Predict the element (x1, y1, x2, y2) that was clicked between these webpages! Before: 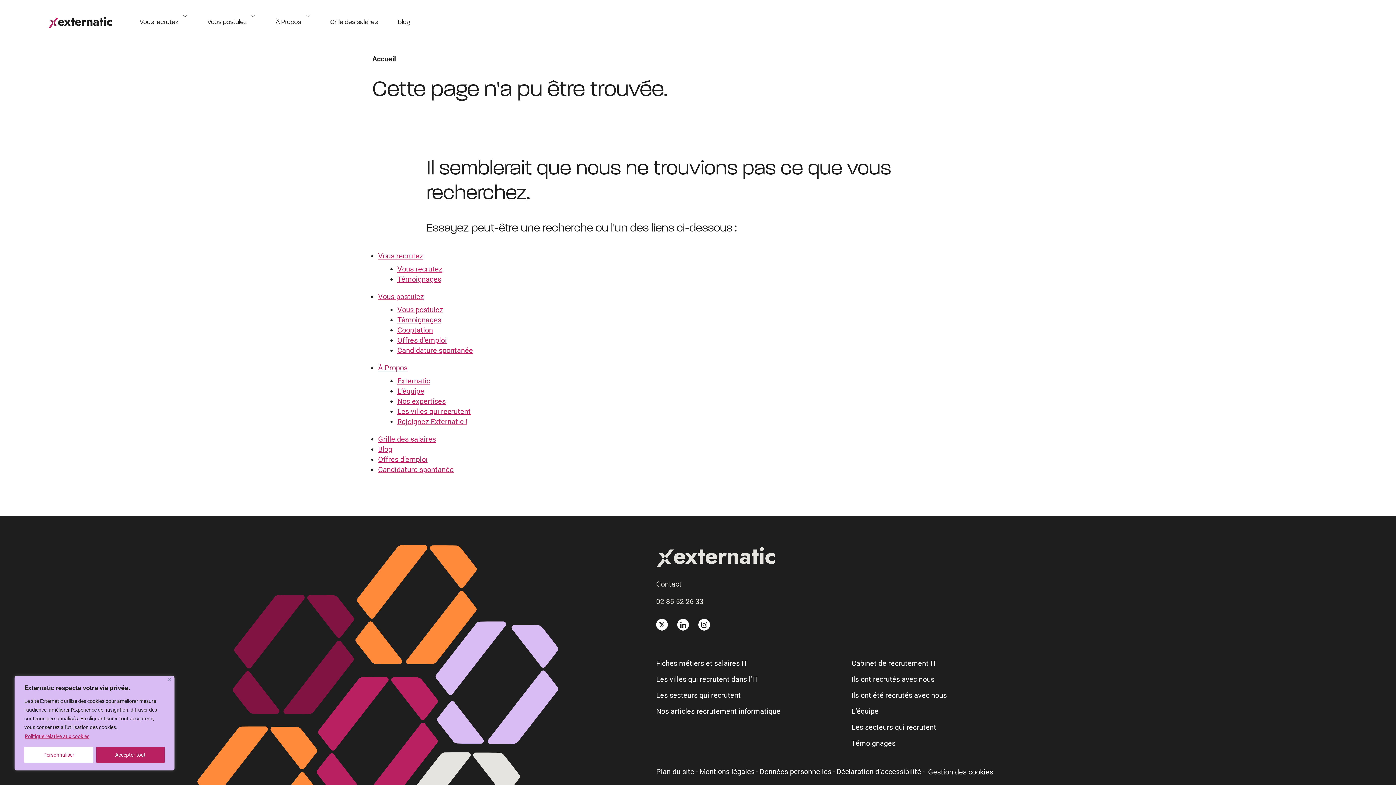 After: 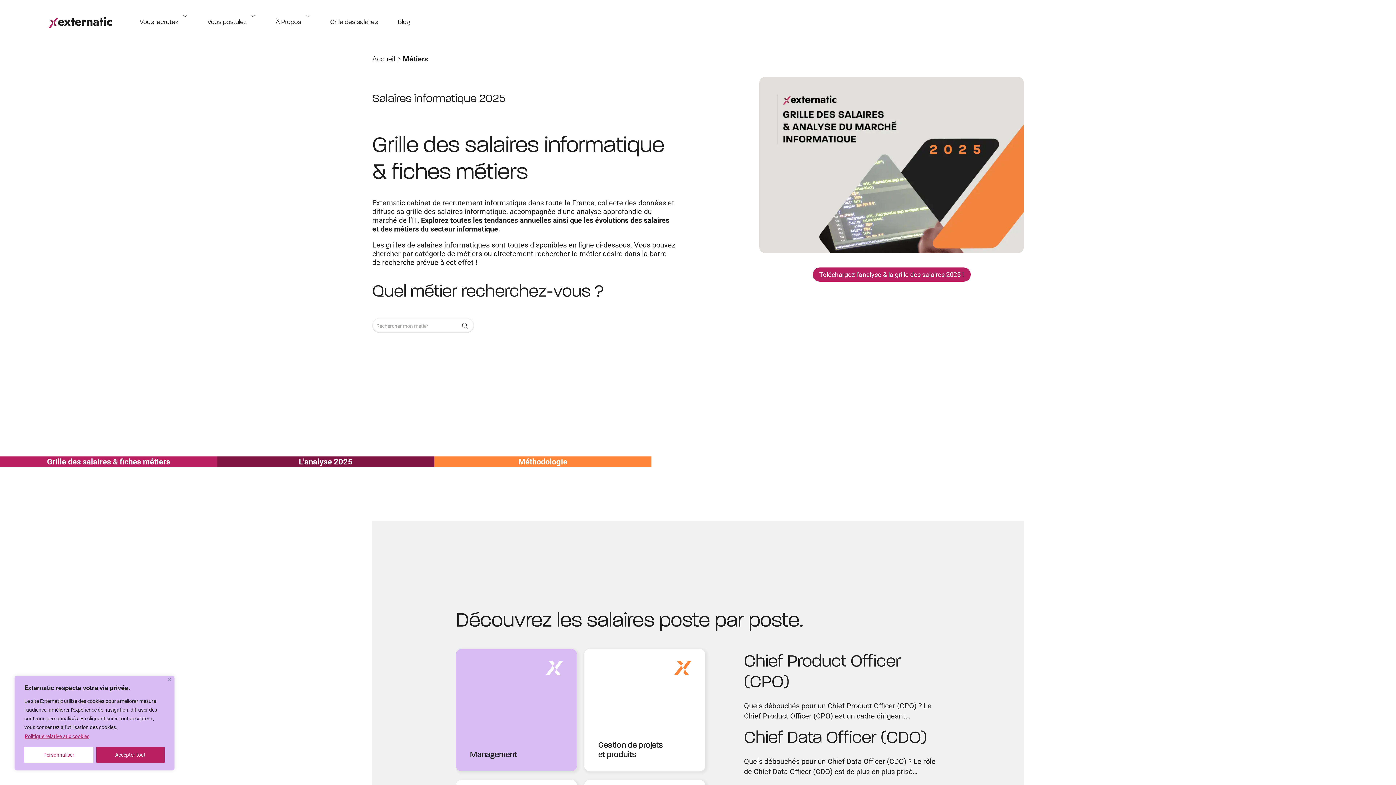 Action: label: Grille des salaires bbox: (330, 18, 377, 25)